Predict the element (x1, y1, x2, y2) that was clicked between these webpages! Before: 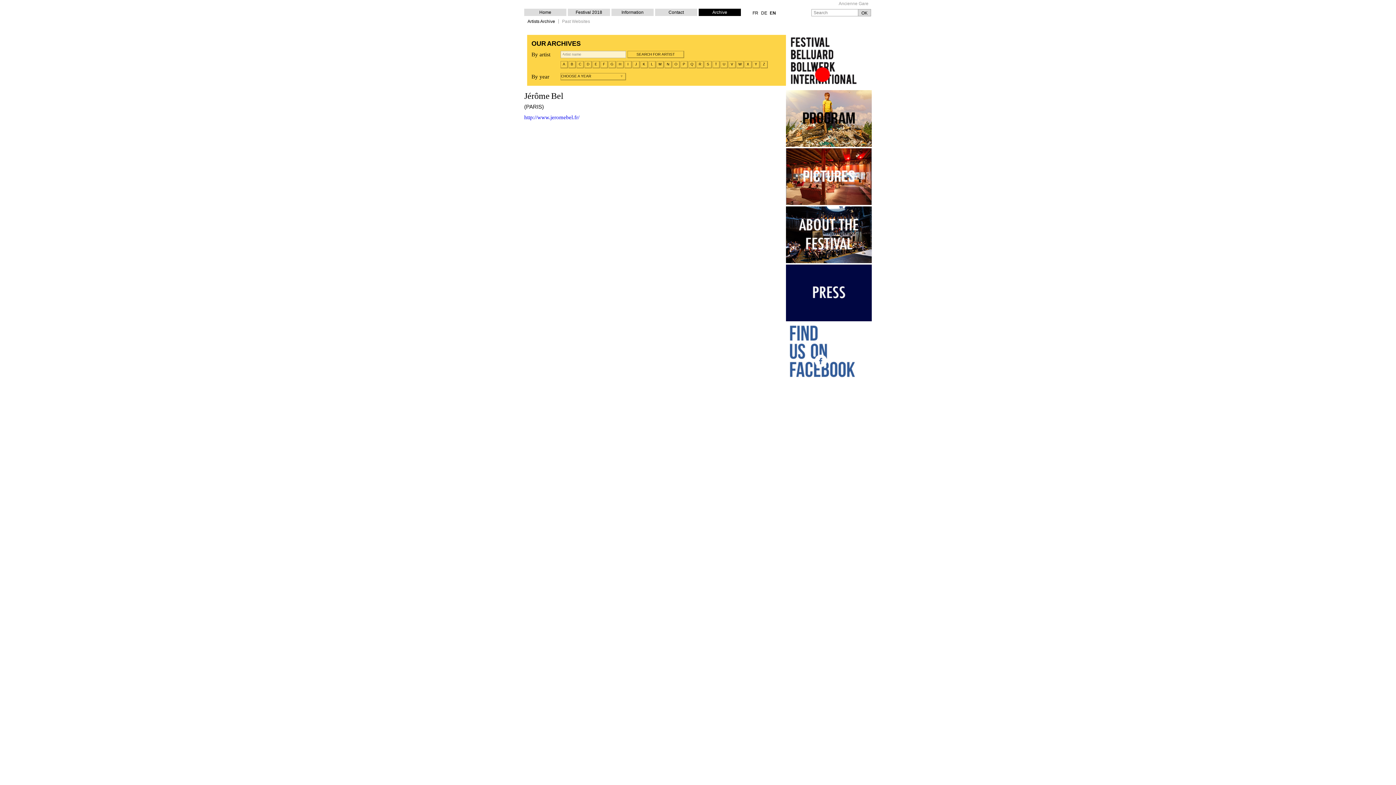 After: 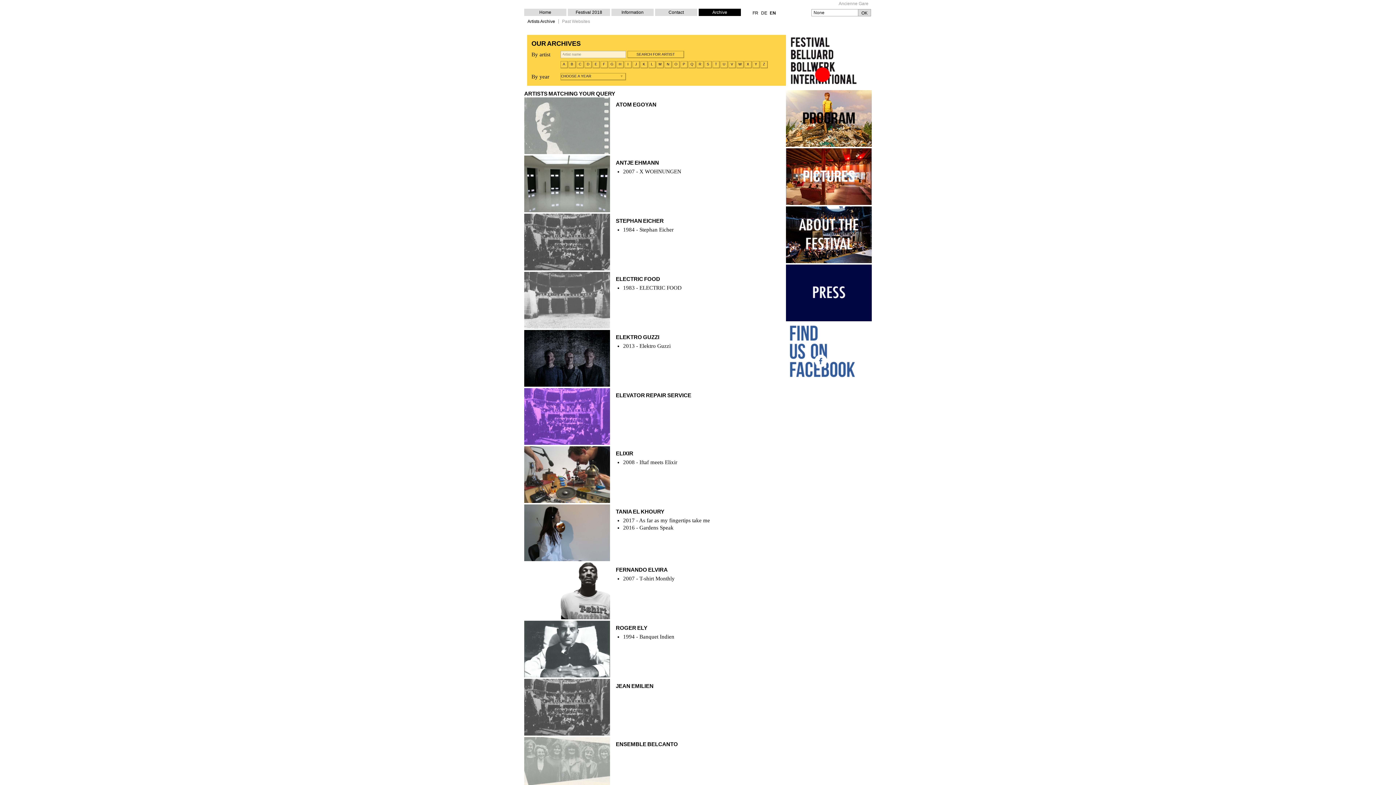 Action: bbox: (592, 61, 600, 68) label: E